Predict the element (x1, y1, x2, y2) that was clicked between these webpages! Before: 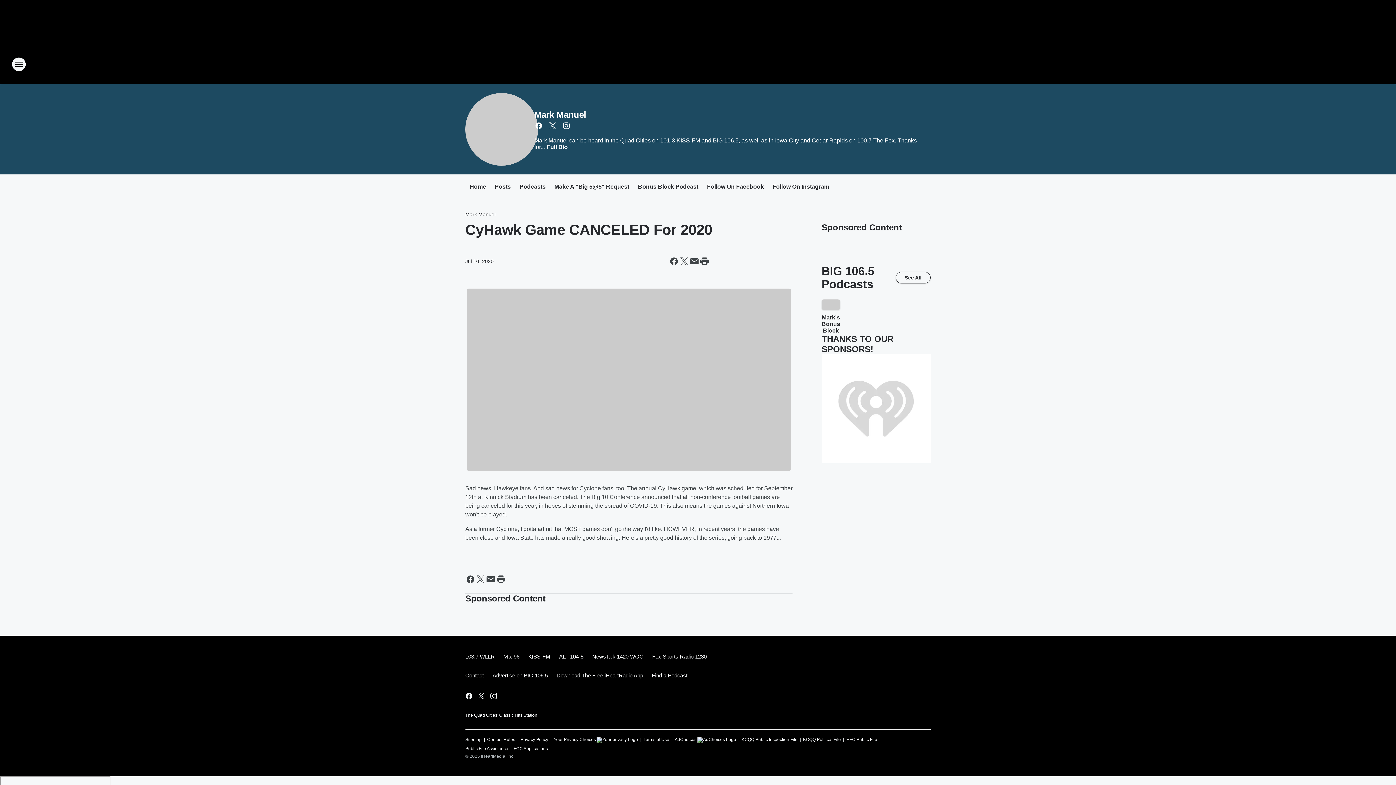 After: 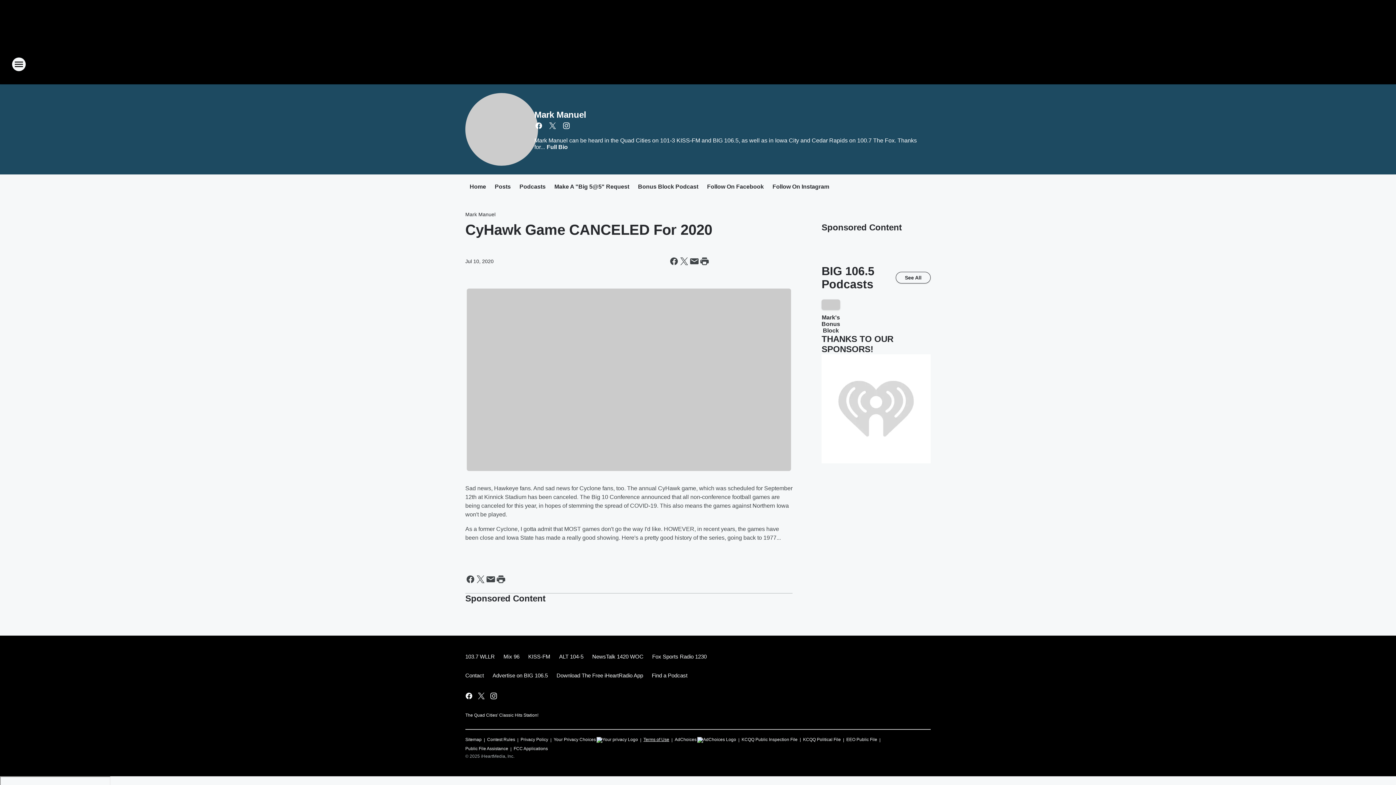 Action: bbox: (643, 734, 669, 743) label: Terms of Use